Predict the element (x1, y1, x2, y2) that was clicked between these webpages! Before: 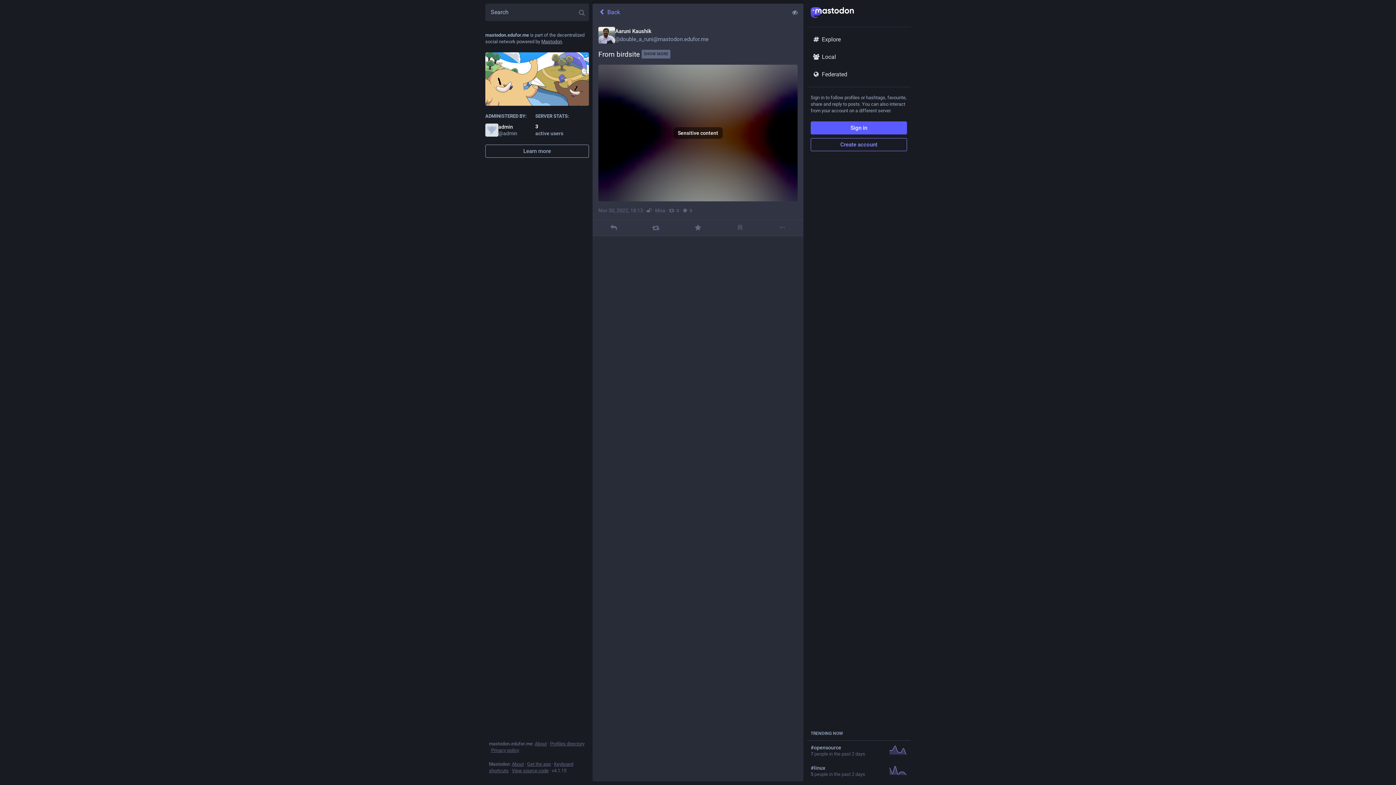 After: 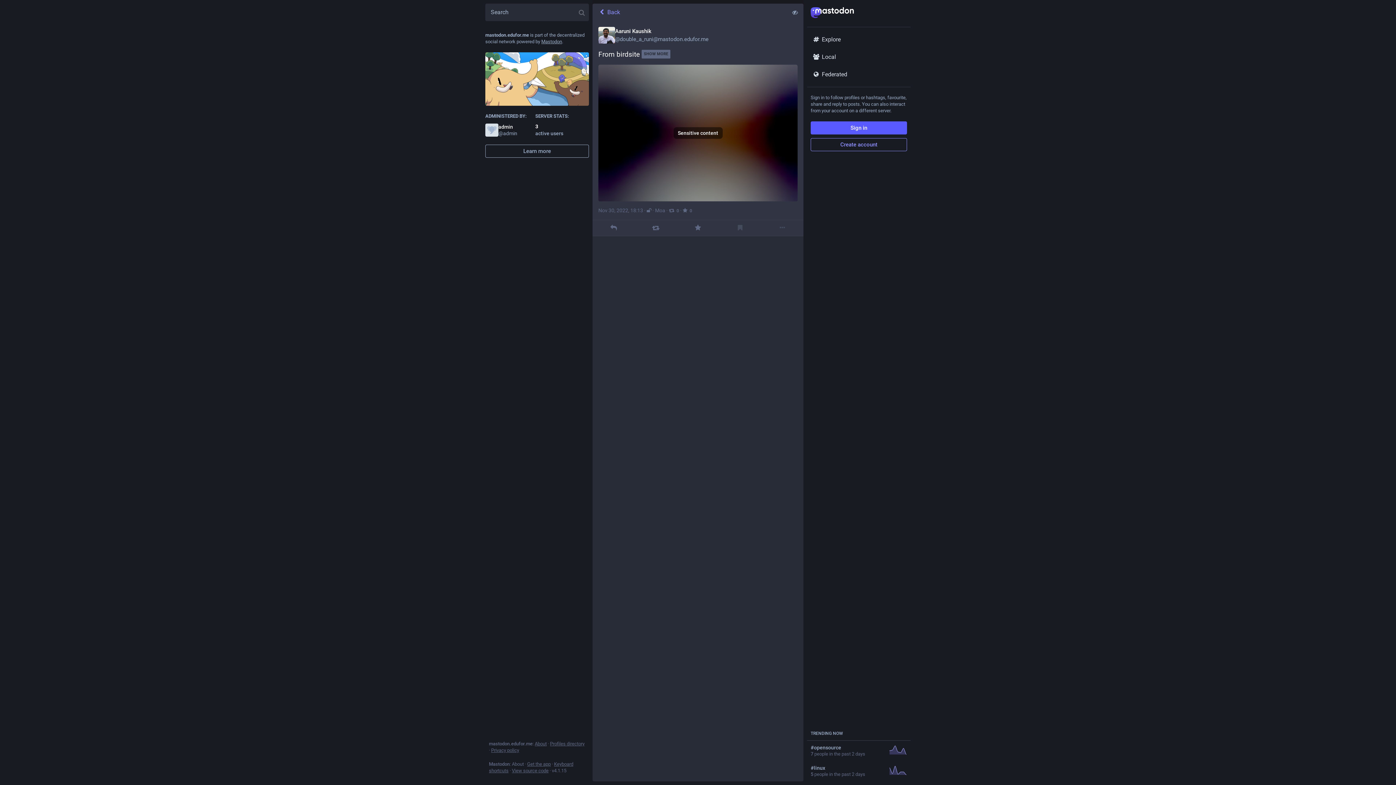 Action: label: About bbox: (512, 761, 524, 767)